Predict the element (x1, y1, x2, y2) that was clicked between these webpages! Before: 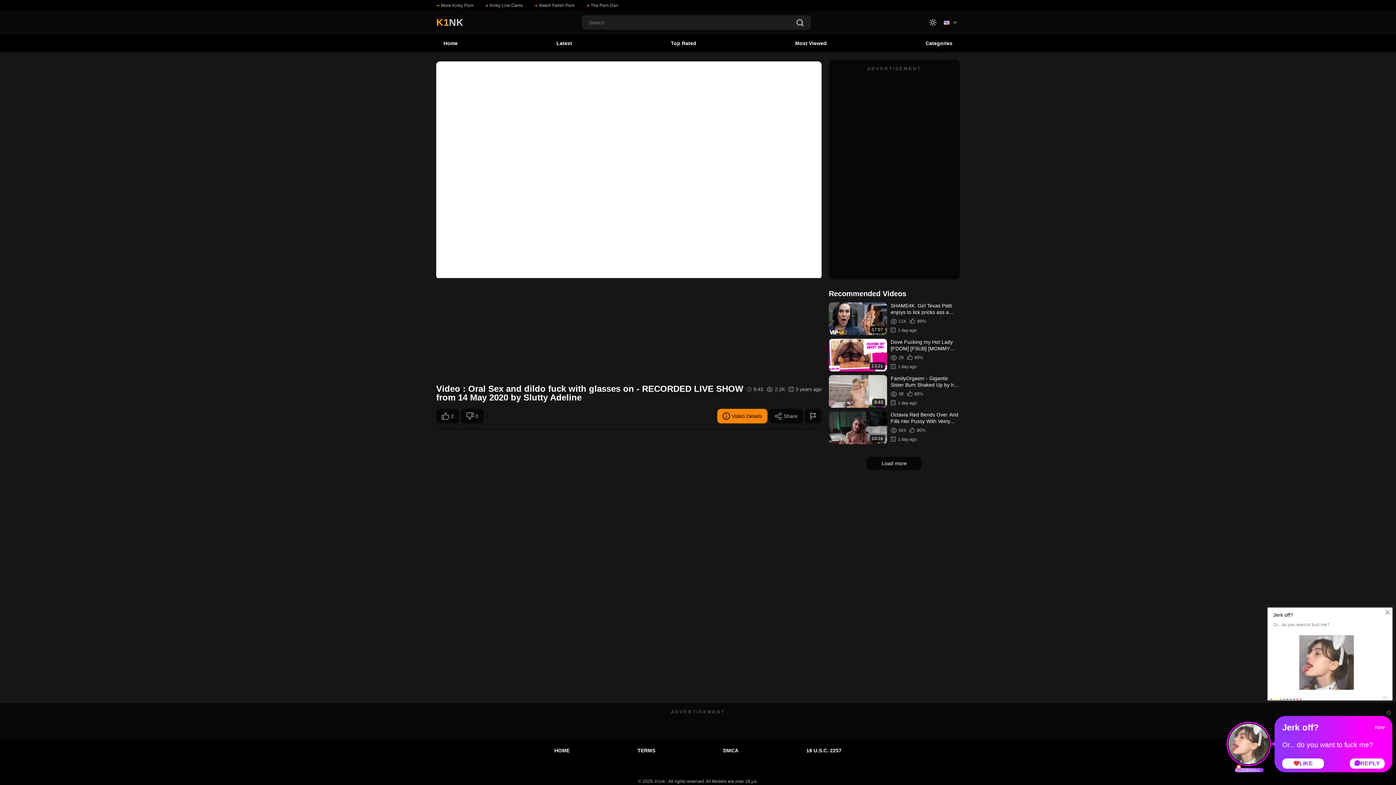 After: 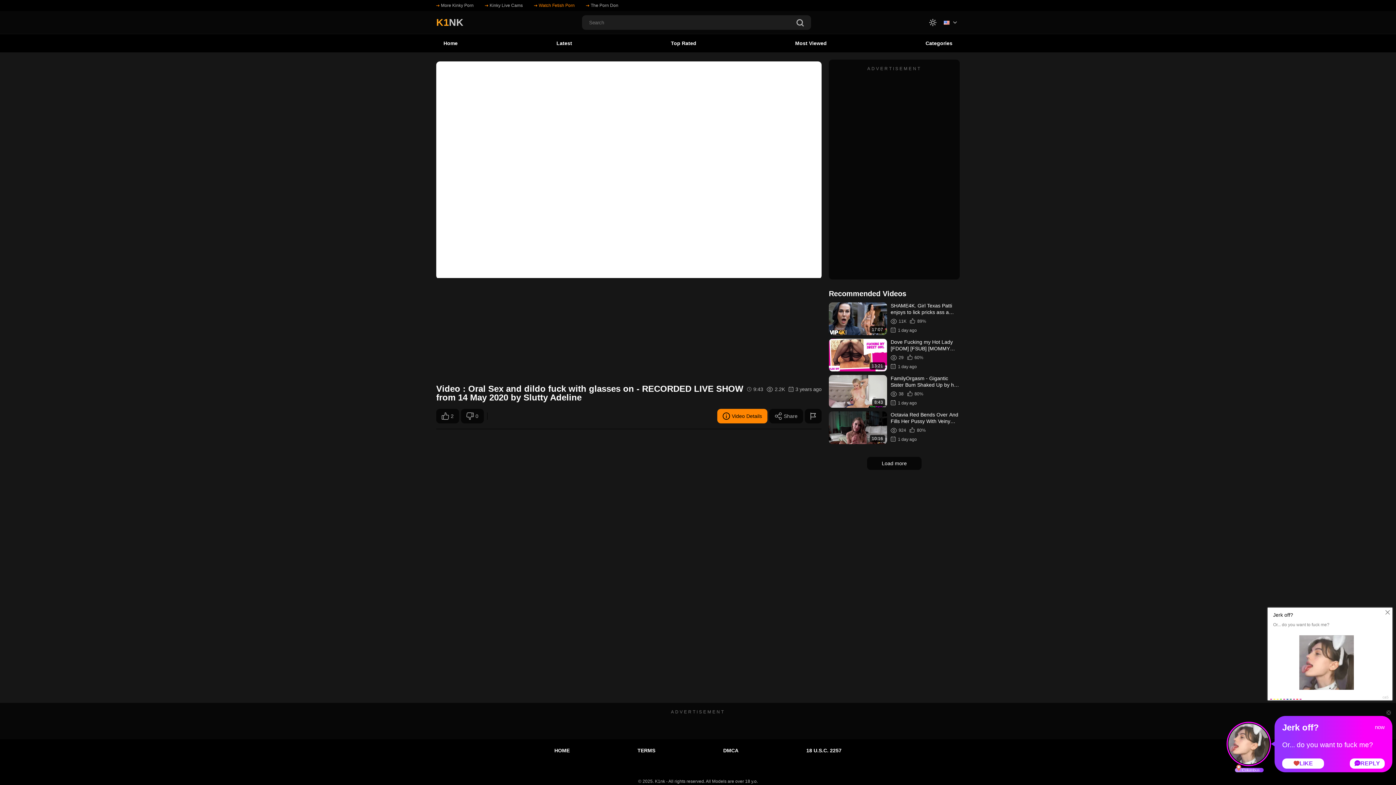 Action: bbox: (534, 1, 574, 9) label: Watch Fetish Porn